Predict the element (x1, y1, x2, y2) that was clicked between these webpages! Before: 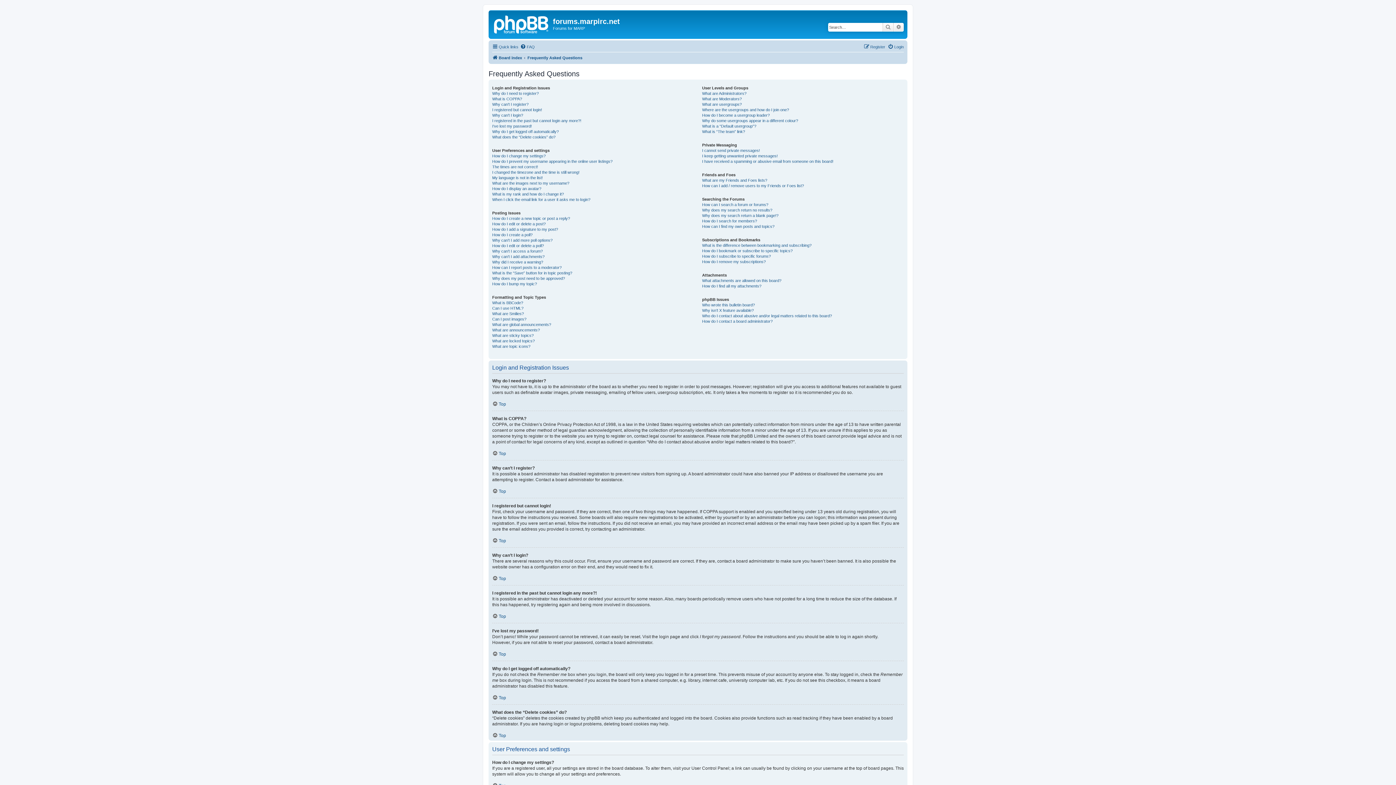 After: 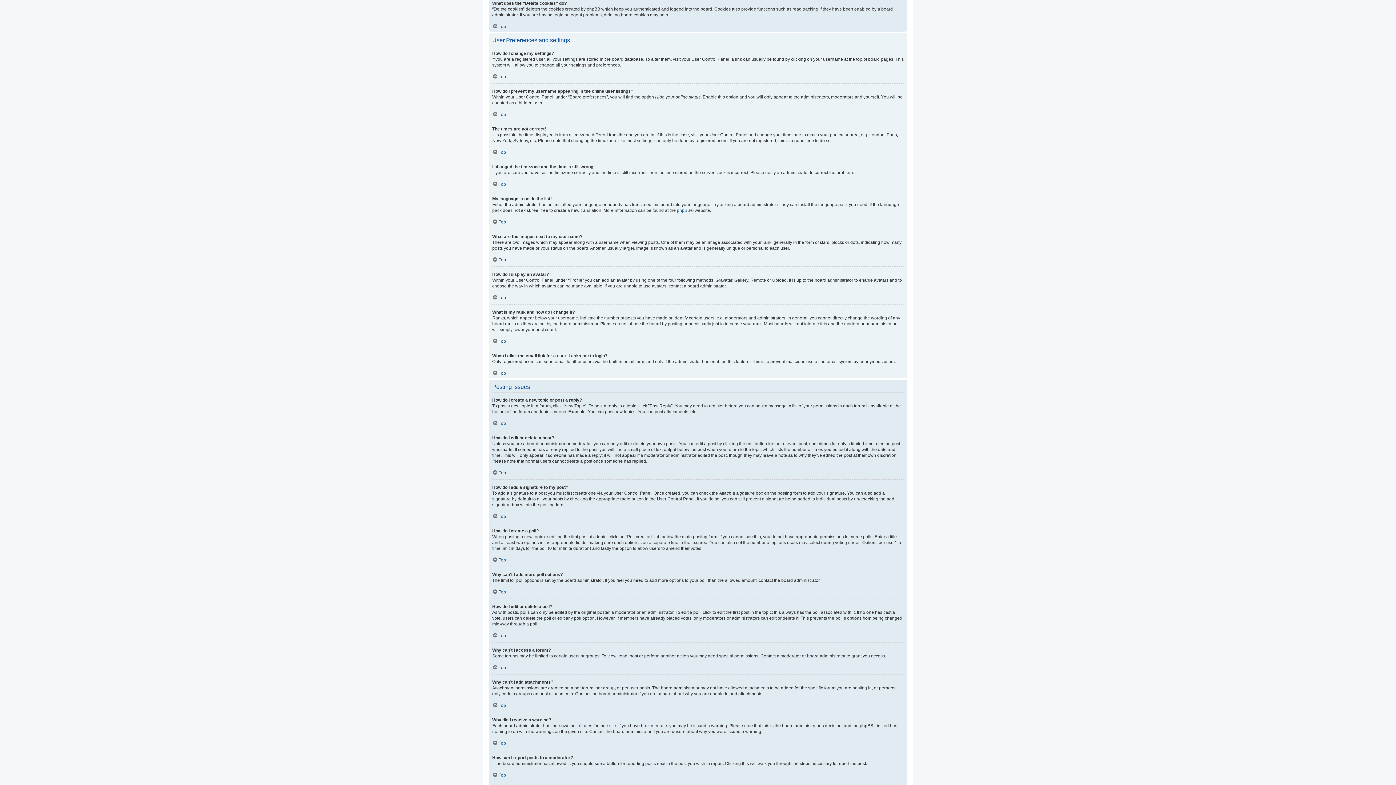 Action: bbox: (492, 134, 555, 139) label: What does the “Delete cookies” do?